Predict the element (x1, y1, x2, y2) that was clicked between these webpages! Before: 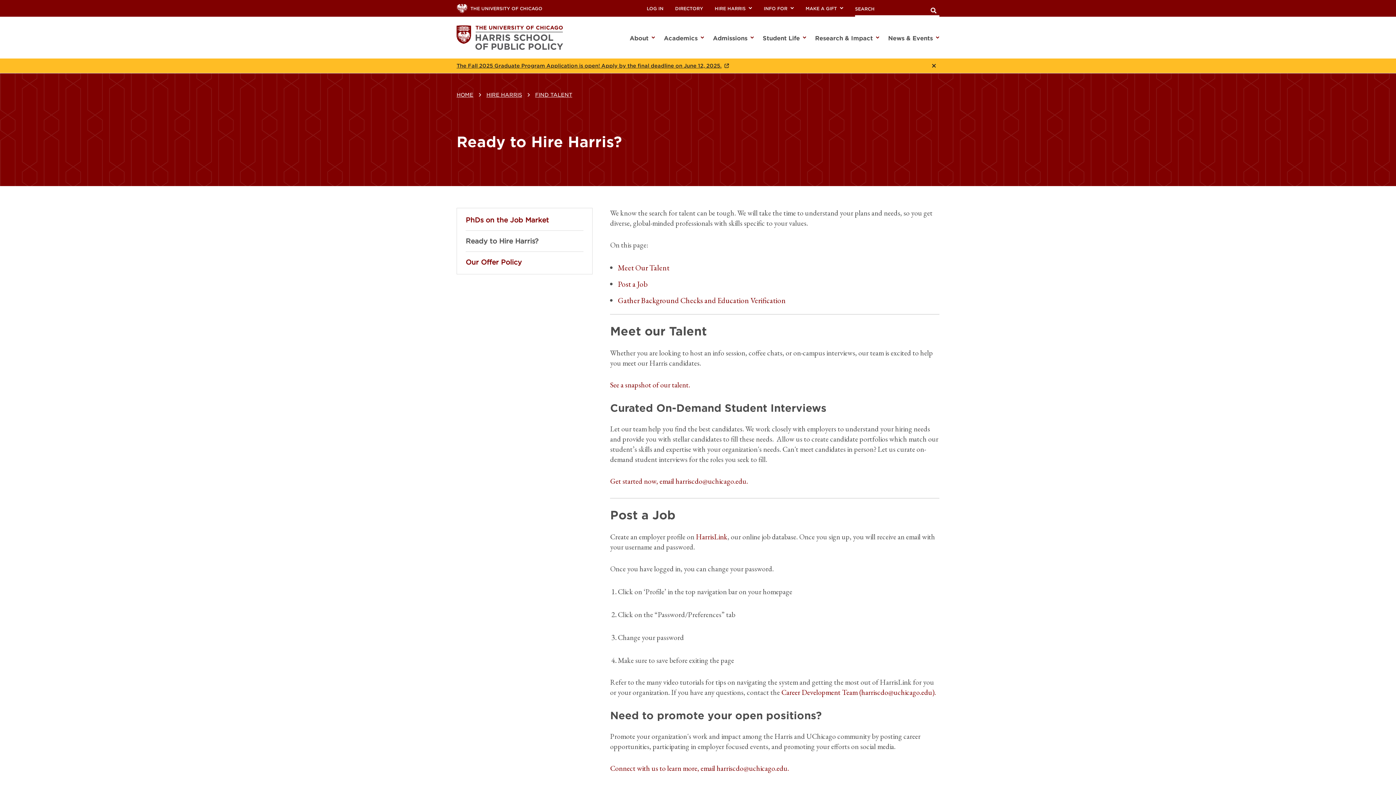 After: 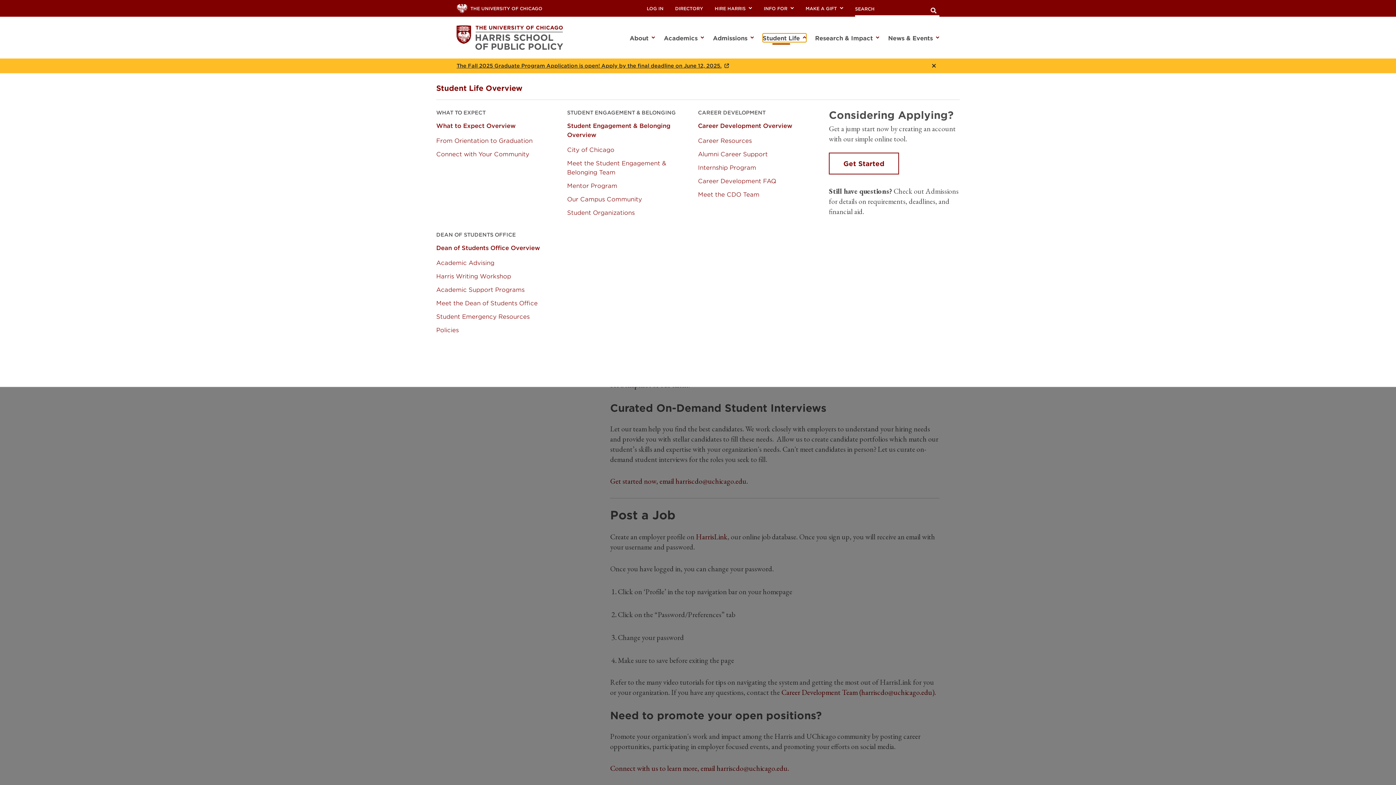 Action: label: Student Life bbox: (762, 33, 806, 42)